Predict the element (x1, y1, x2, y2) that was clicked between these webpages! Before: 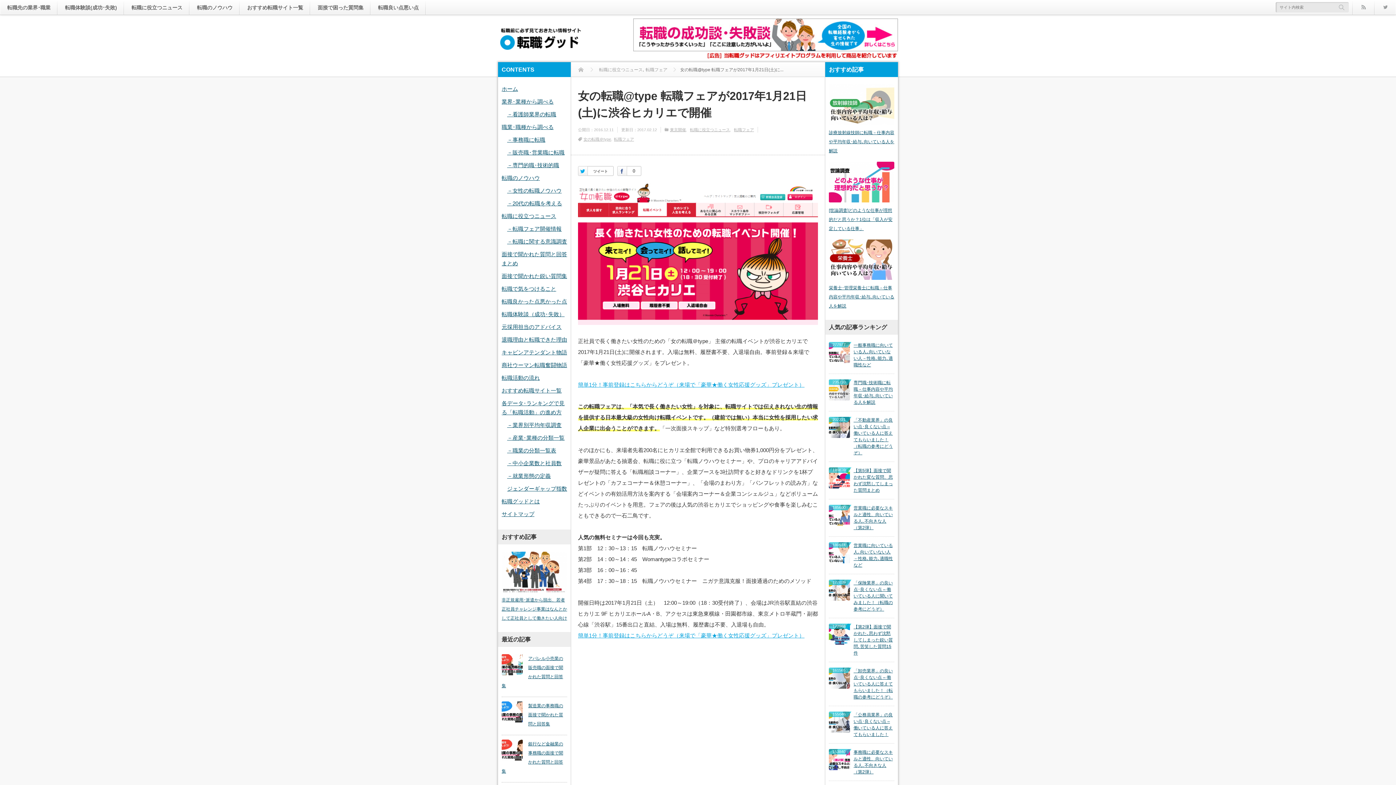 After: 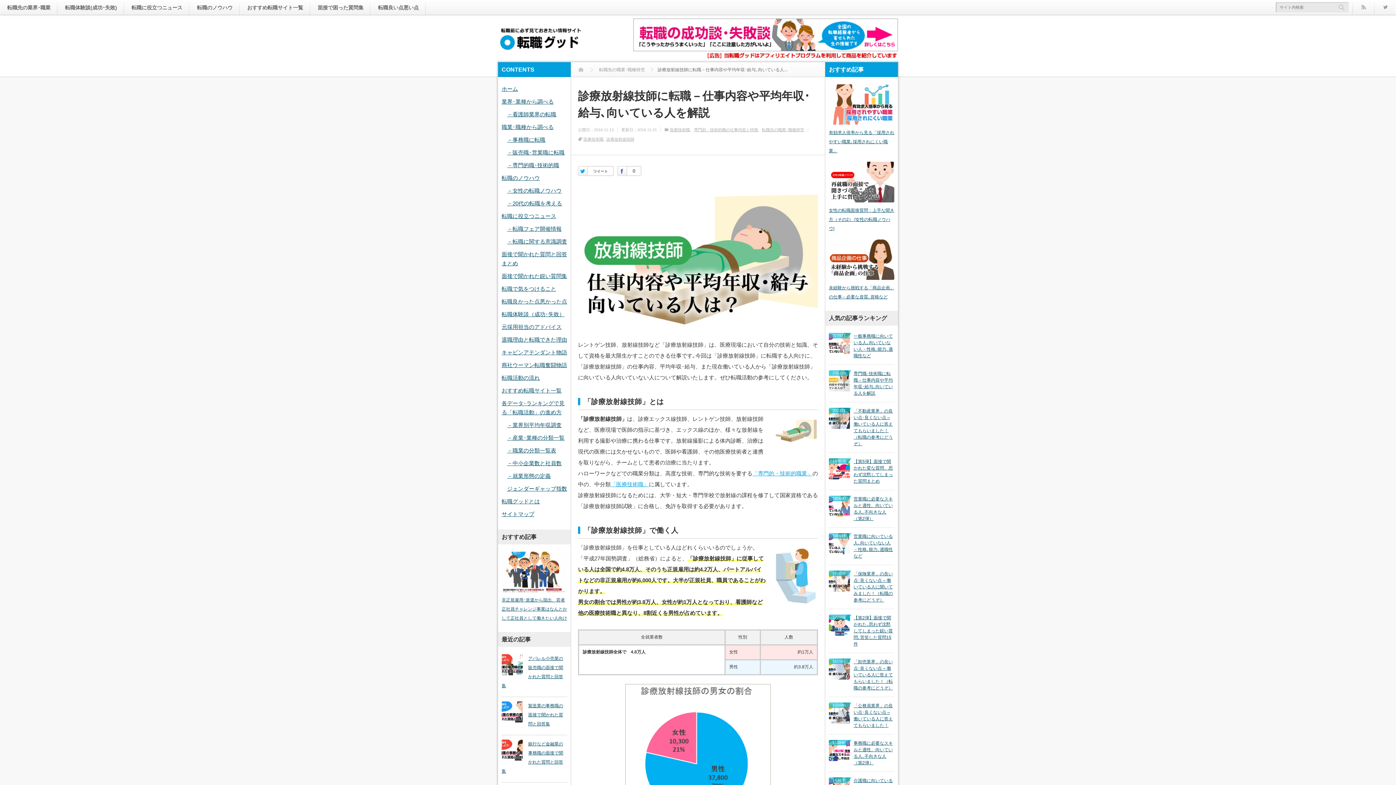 Action: bbox: (829, 128, 894, 157) label: 診療放射線技師に転職－仕事内容や平均年収･給与､向いている人を解説